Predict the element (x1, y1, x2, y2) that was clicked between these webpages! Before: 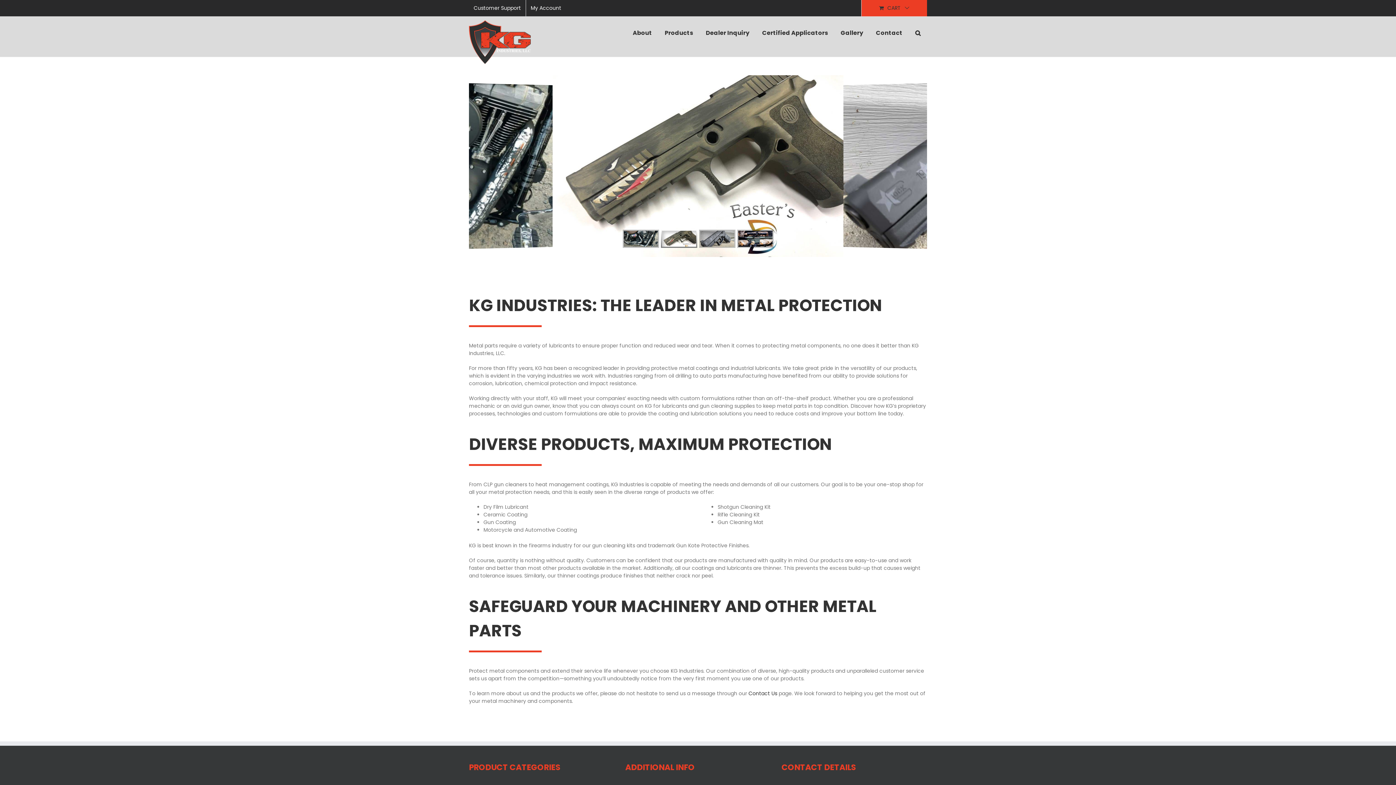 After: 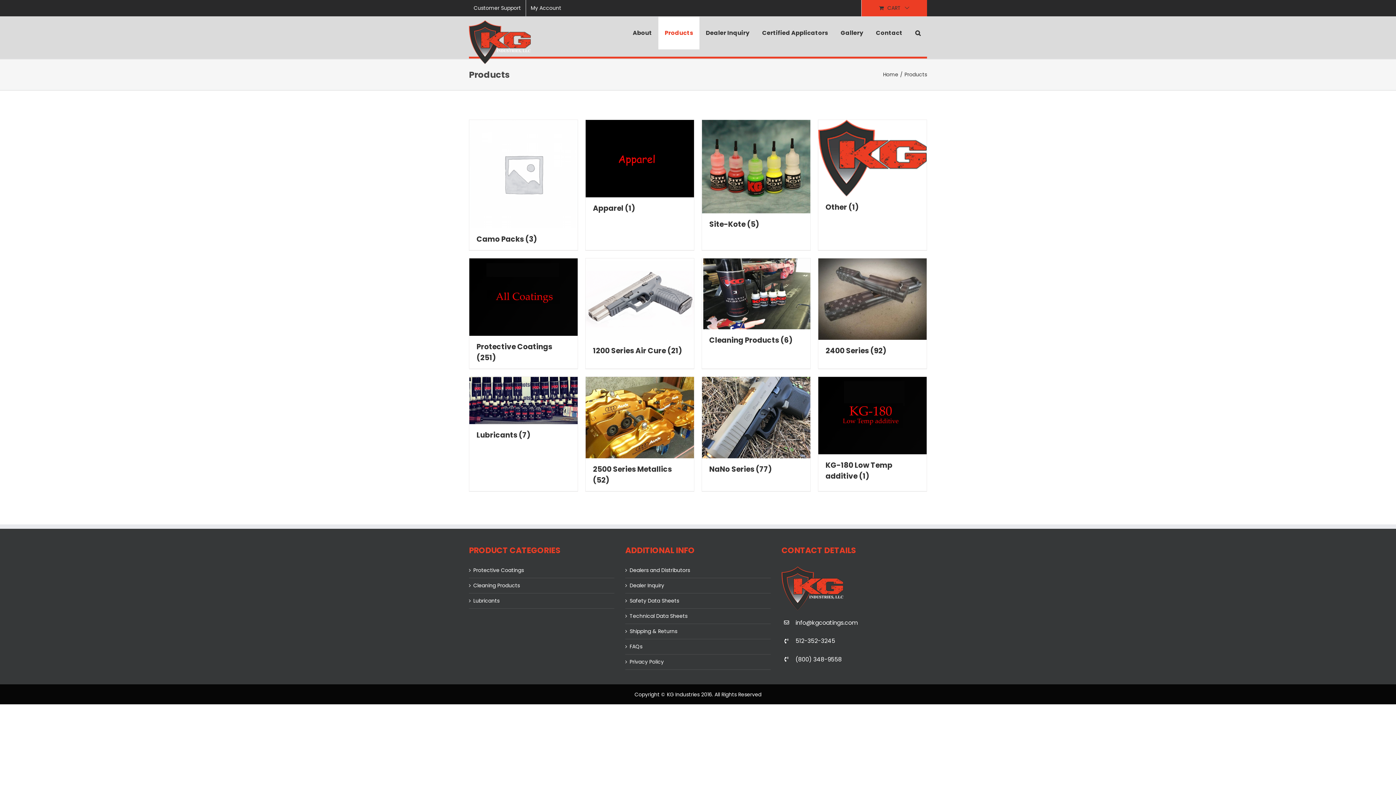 Action: label: Products bbox: (658, 16, 699, 49)